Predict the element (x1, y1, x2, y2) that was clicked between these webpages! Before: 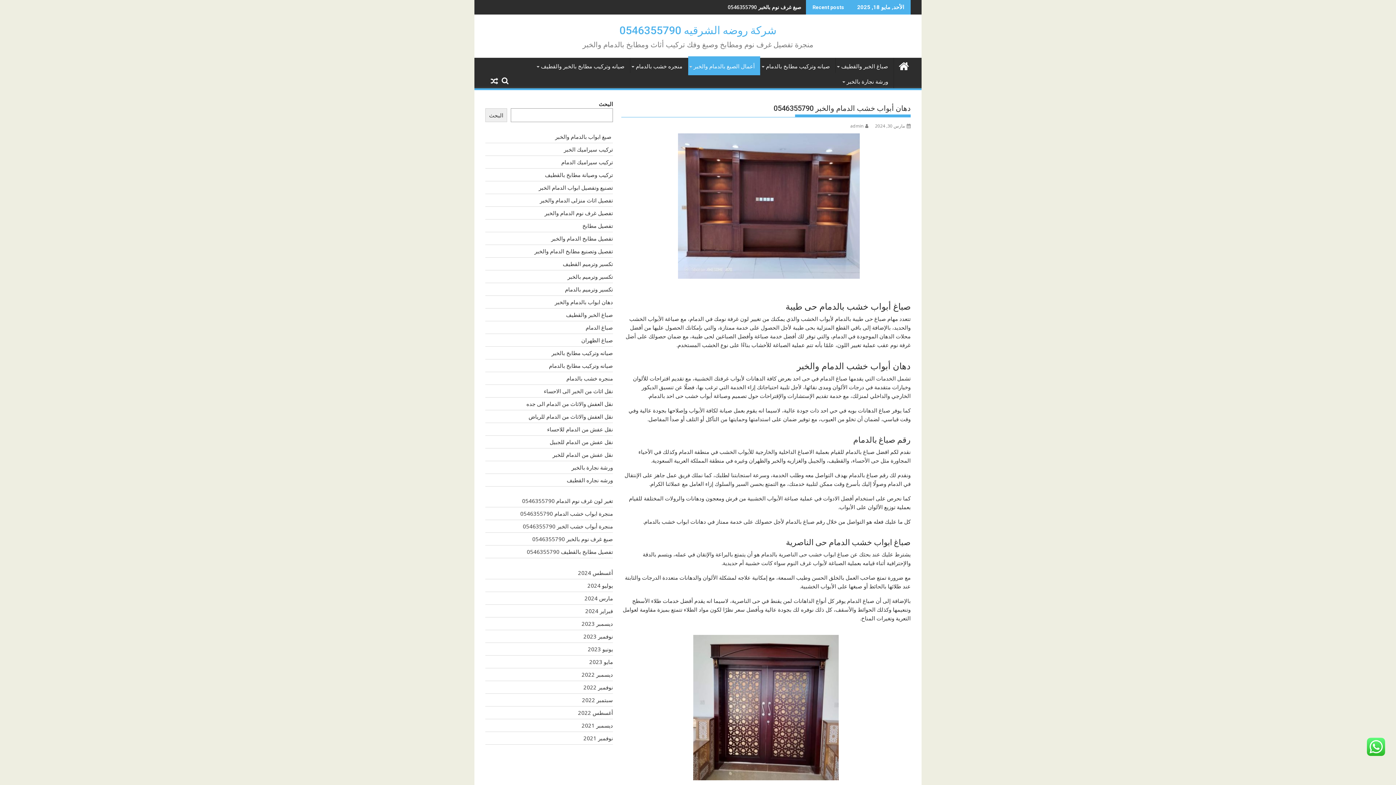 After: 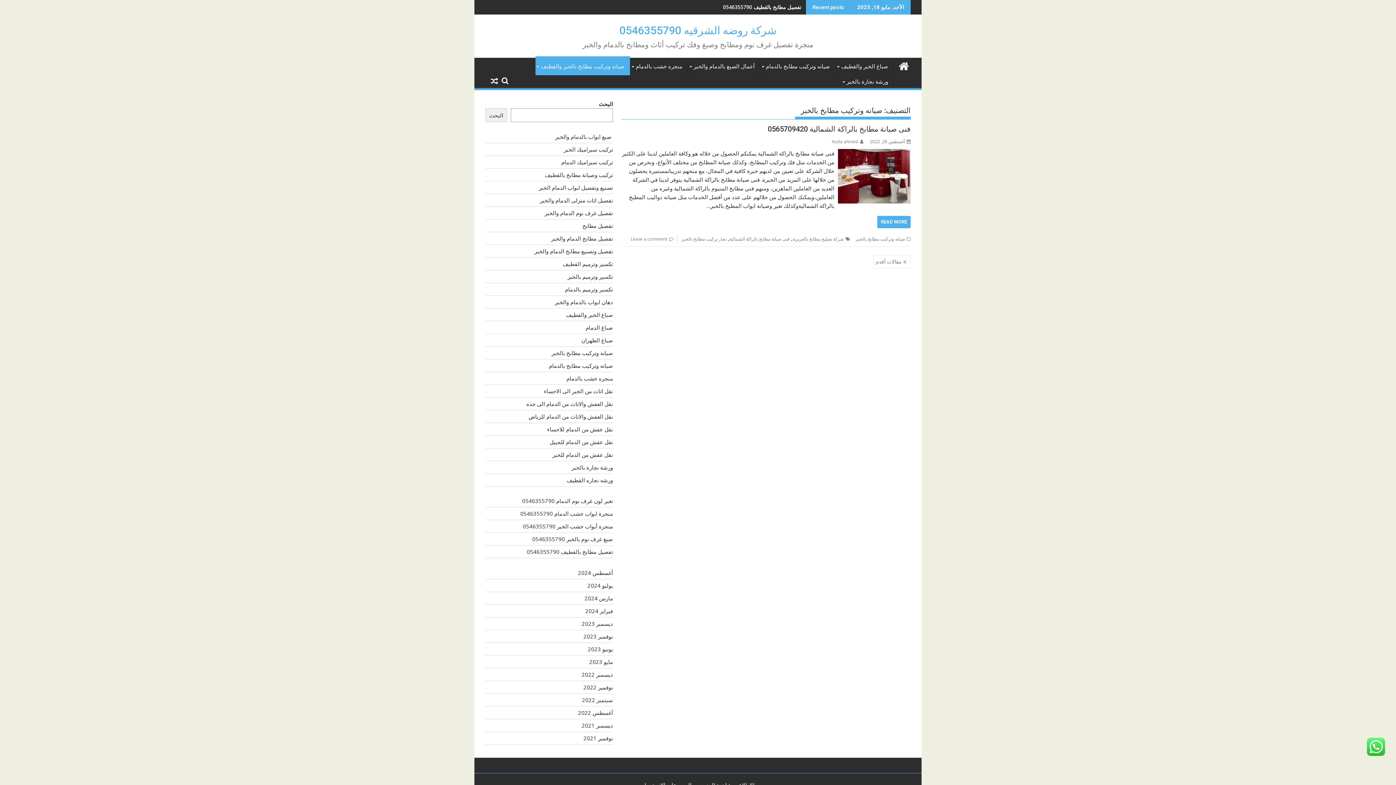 Action: label: صيانه وتركيب مطابخ بالخبر bbox: (551, 349, 613, 356)